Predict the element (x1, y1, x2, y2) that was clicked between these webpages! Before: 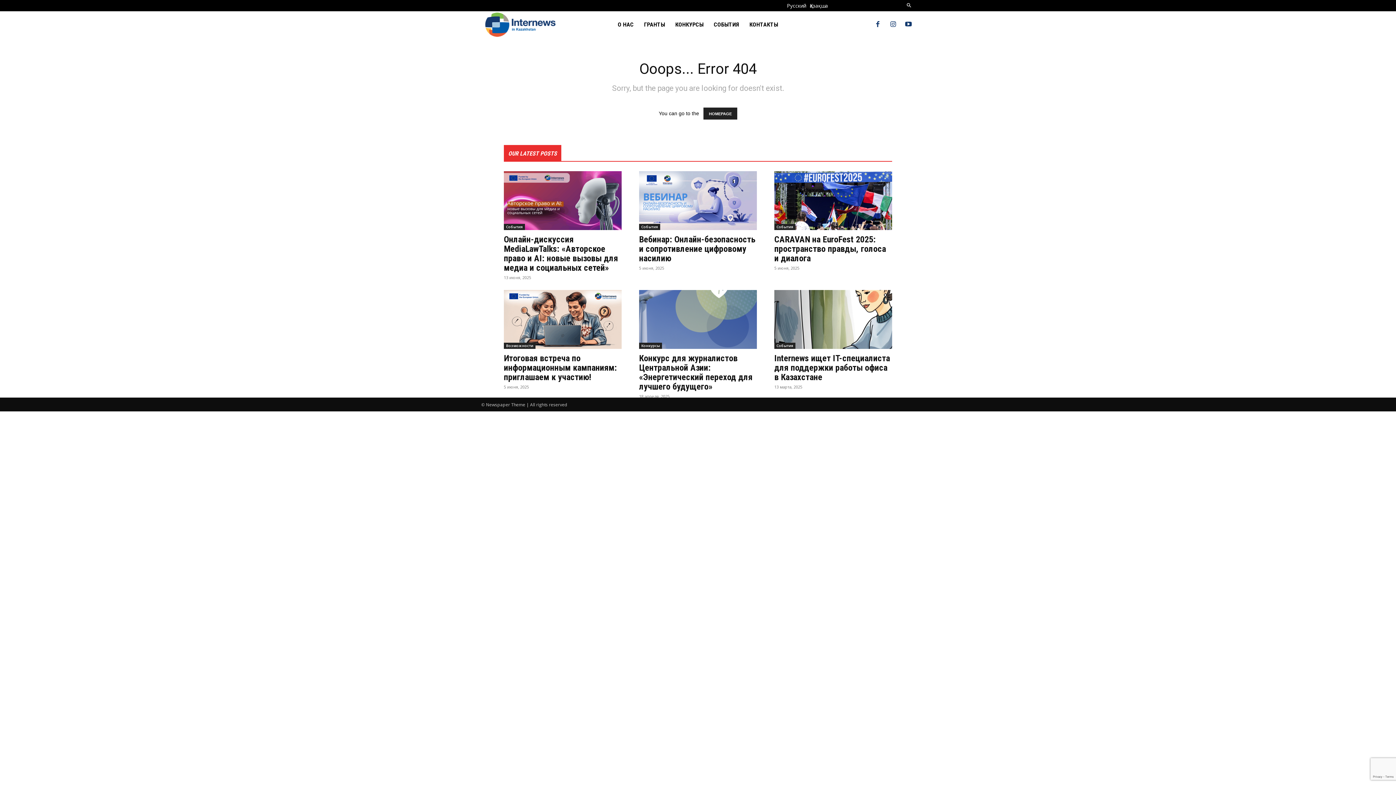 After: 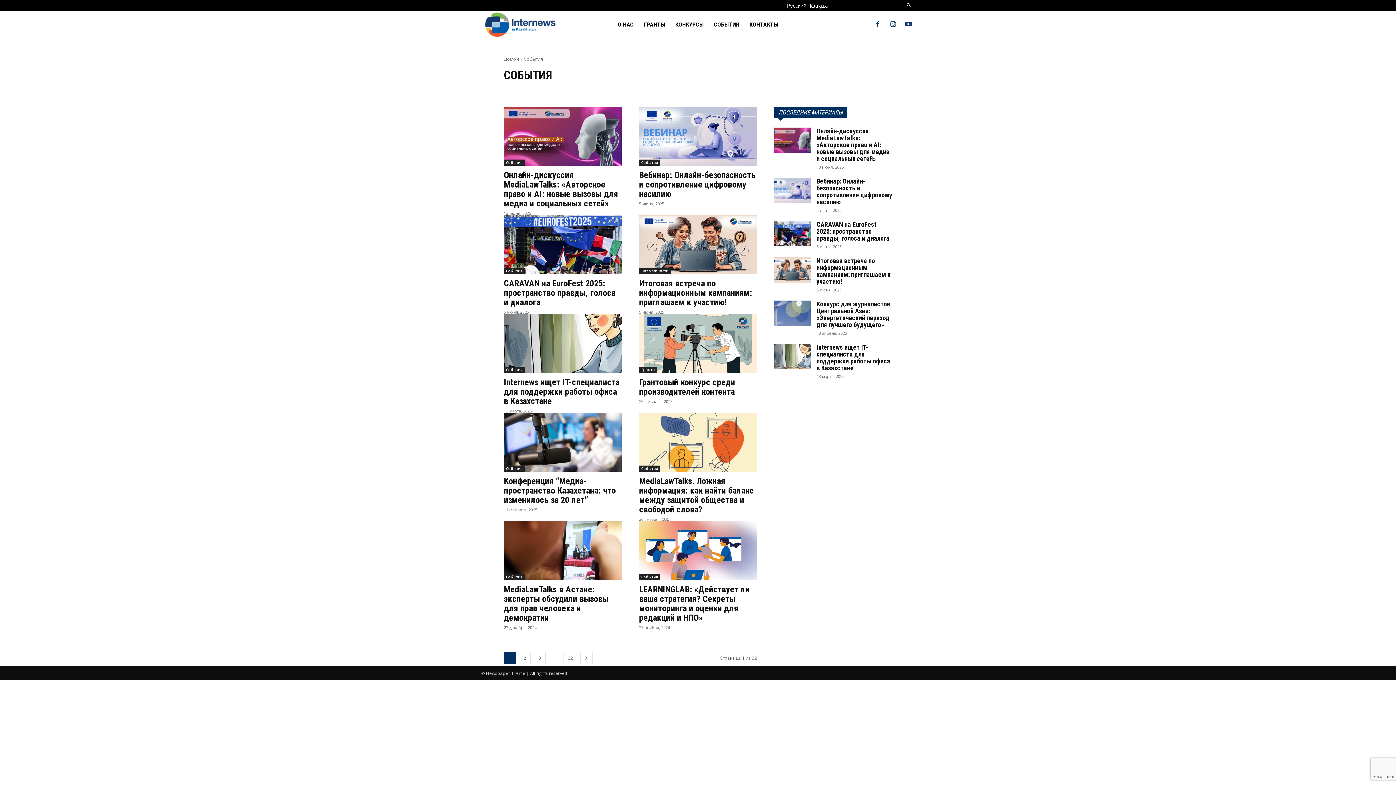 Action: bbox: (713, 12, 739, 37) label: СОБЫТИЯ